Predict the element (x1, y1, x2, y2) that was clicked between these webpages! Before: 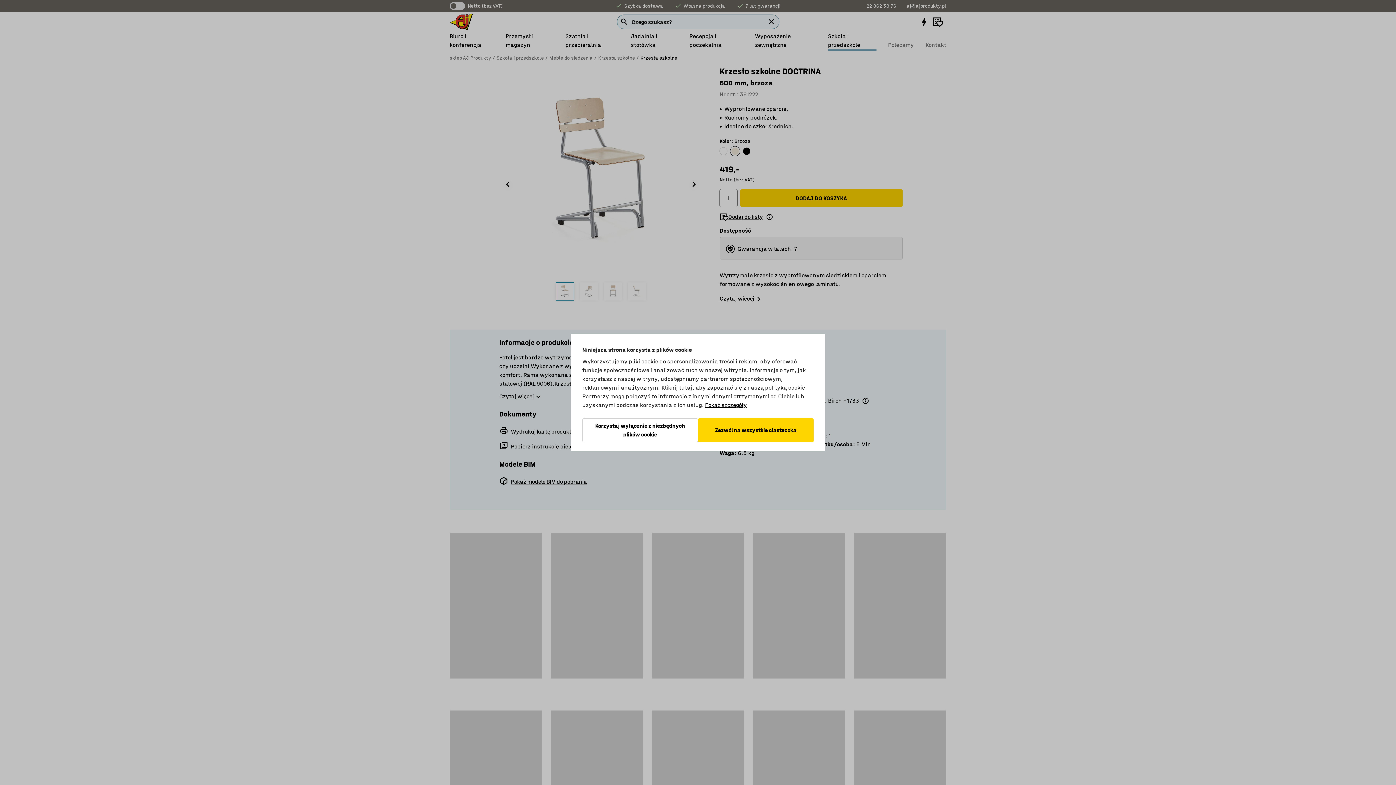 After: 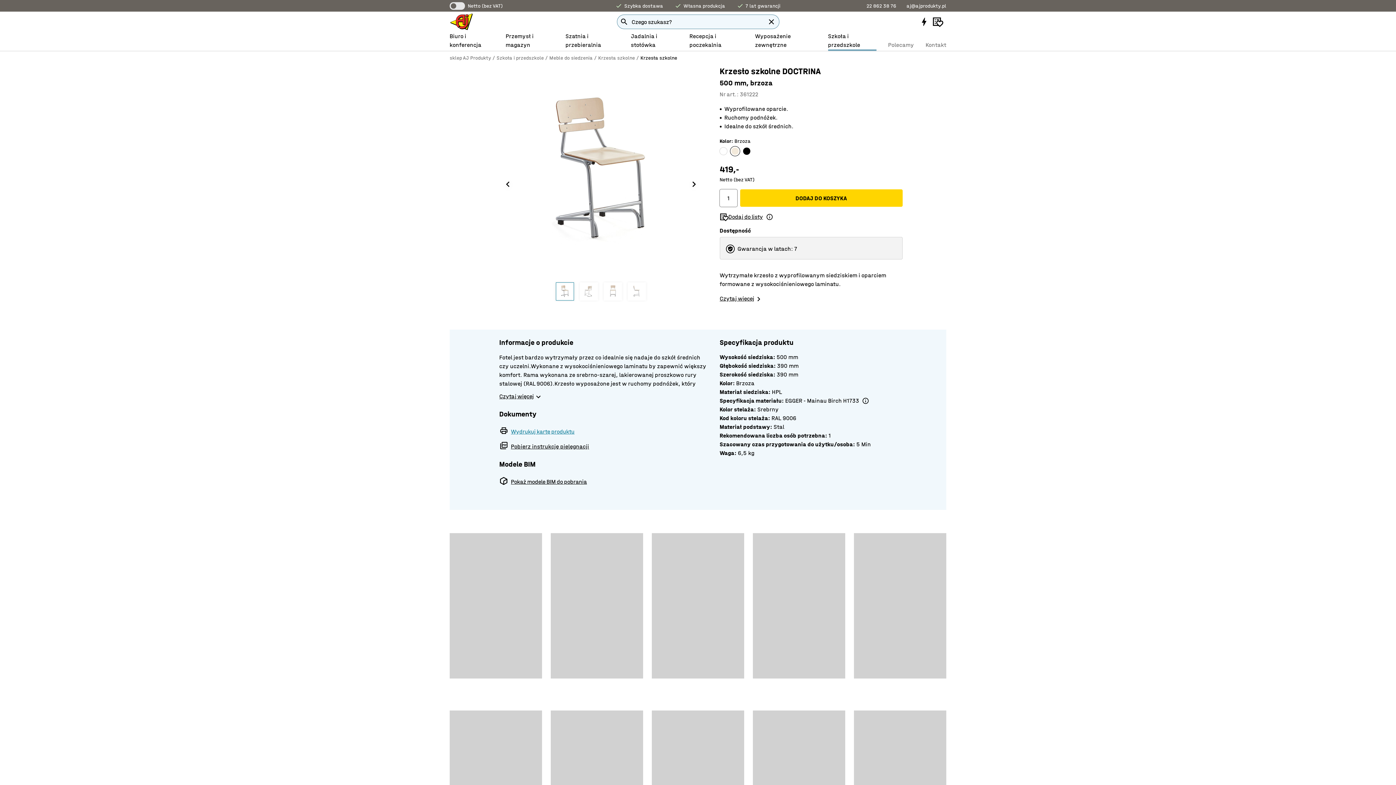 Action: label: Korzystaj wyłącznie z niezbędnych plików cookie bbox: (582, 418, 698, 442)